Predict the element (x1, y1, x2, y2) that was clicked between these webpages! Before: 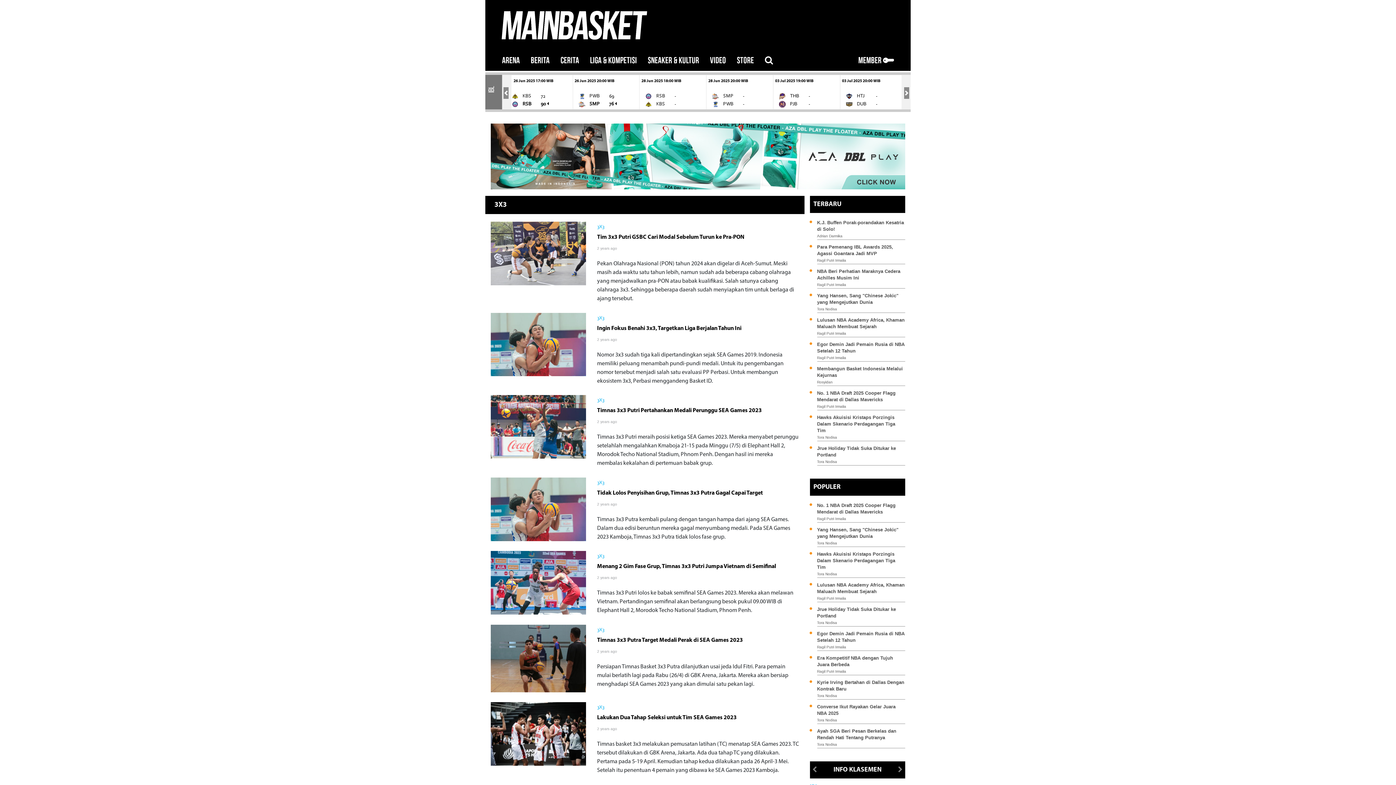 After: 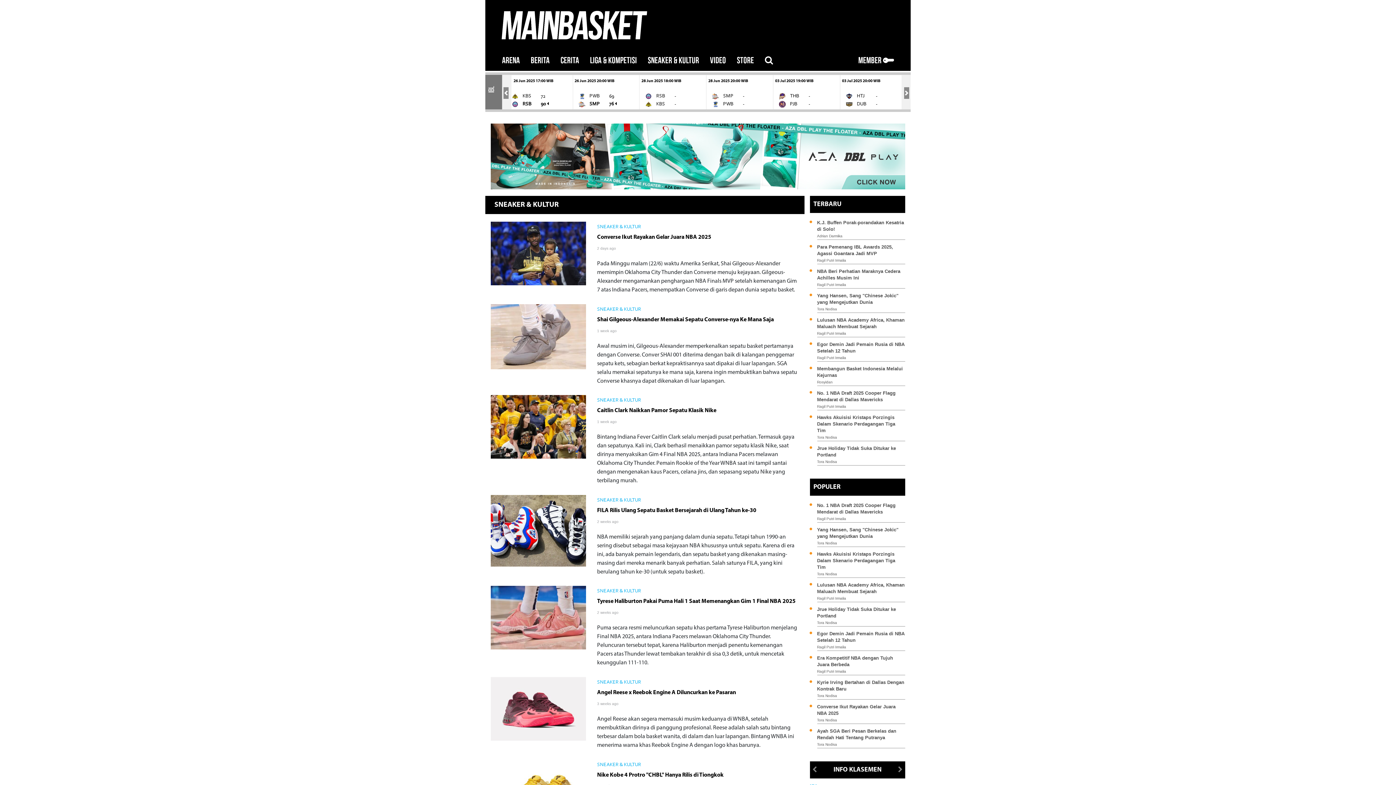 Action: label: SNEAKER & KULTUR bbox: (642, 50, 704, 71)